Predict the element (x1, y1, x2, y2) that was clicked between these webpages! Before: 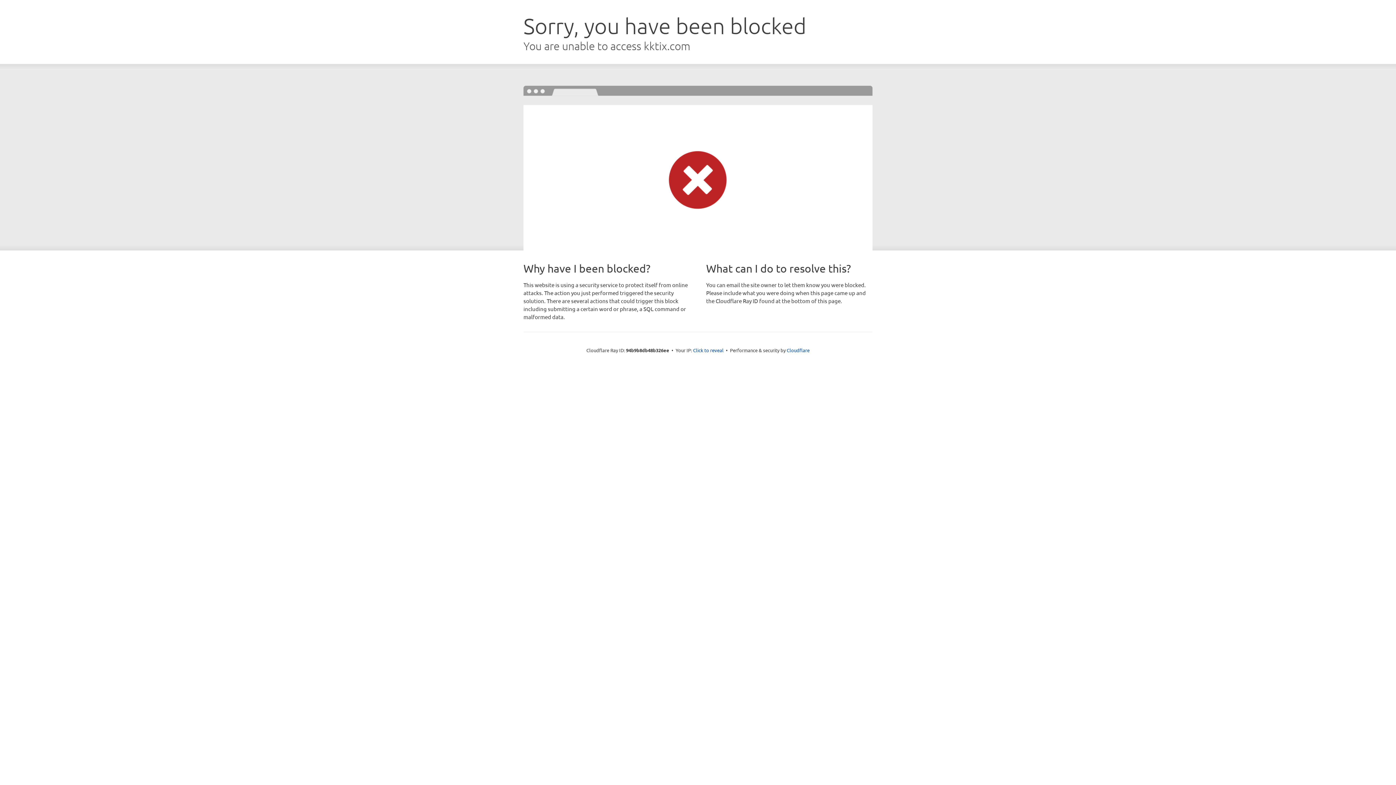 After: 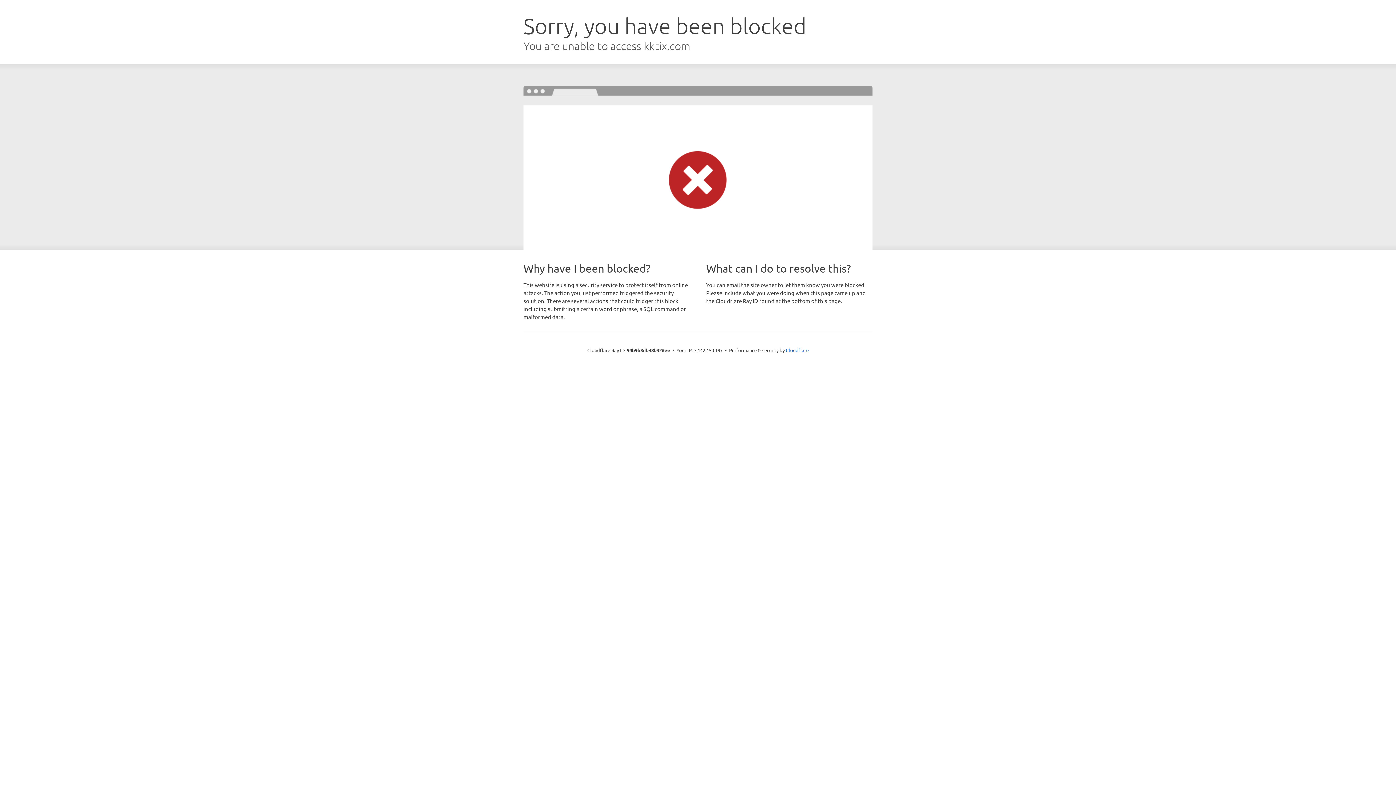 Action: label: Click to reveal bbox: (693, 346, 723, 353)